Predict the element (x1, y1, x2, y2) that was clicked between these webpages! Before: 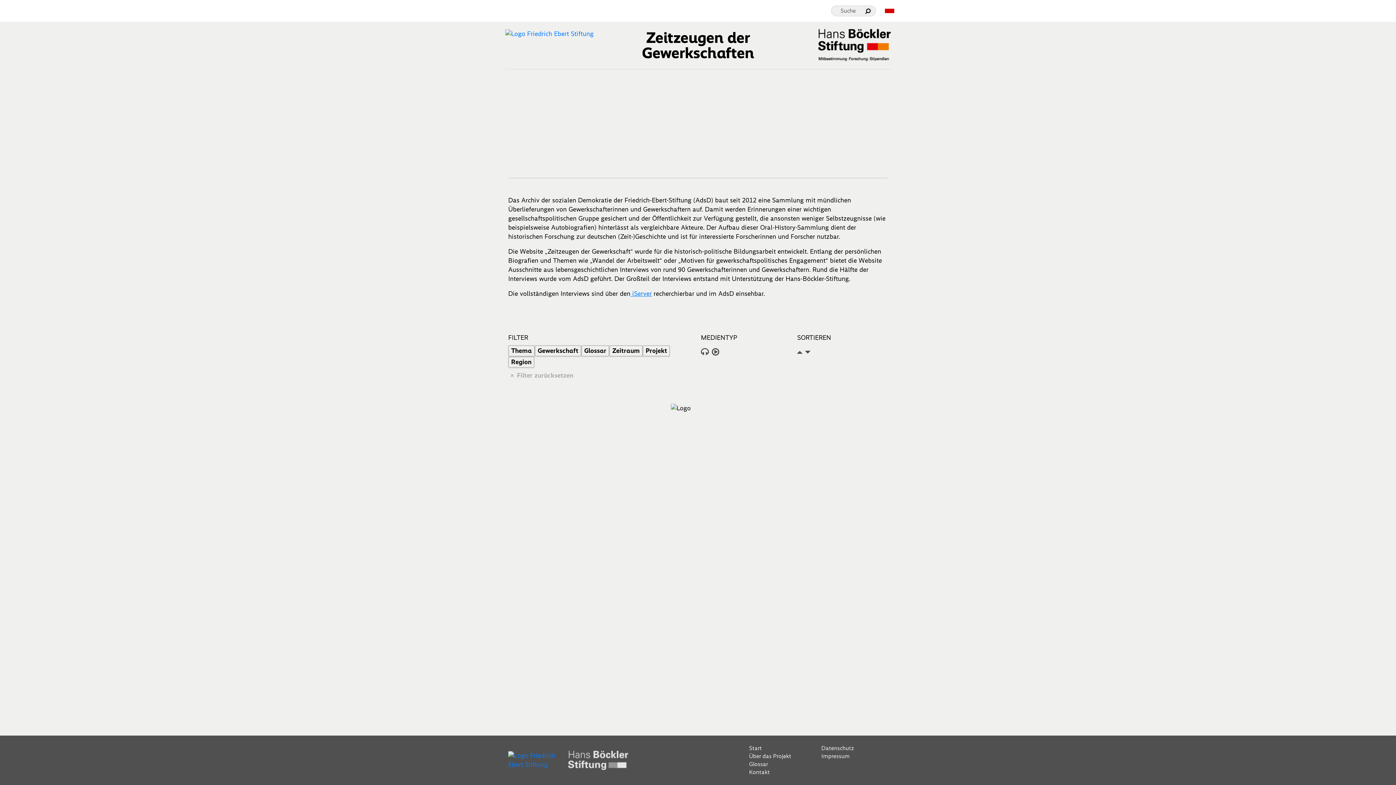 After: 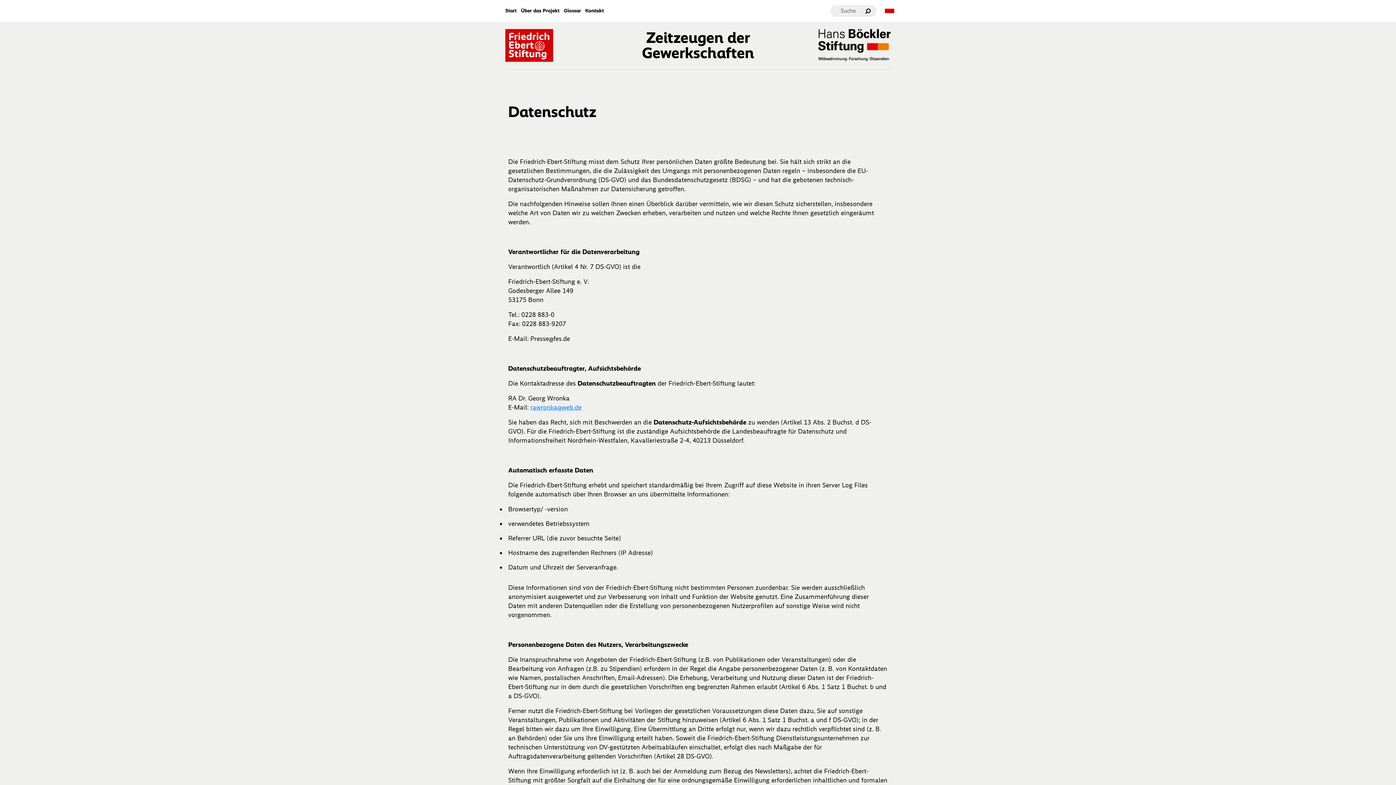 Action: bbox: (821, 744, 888, 752) label: Datenschutz